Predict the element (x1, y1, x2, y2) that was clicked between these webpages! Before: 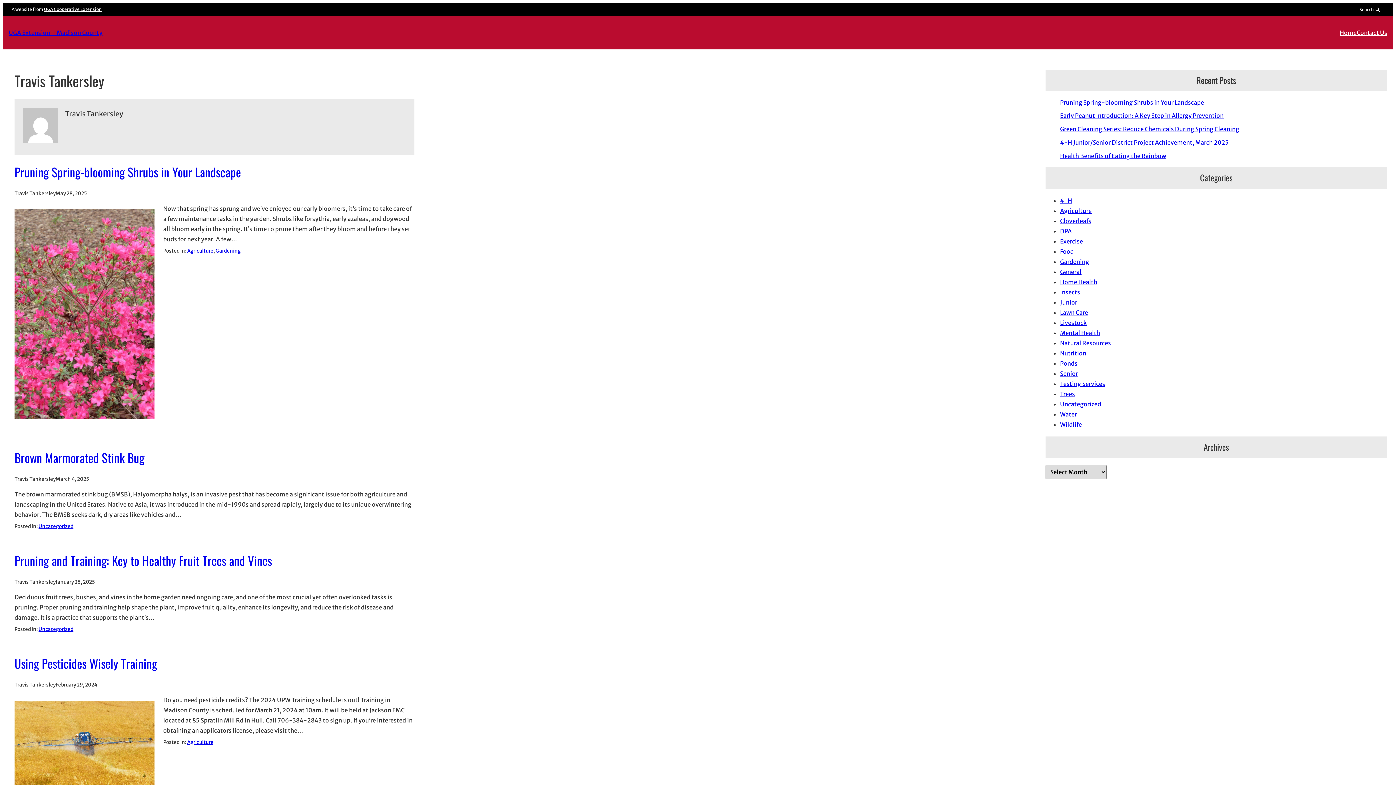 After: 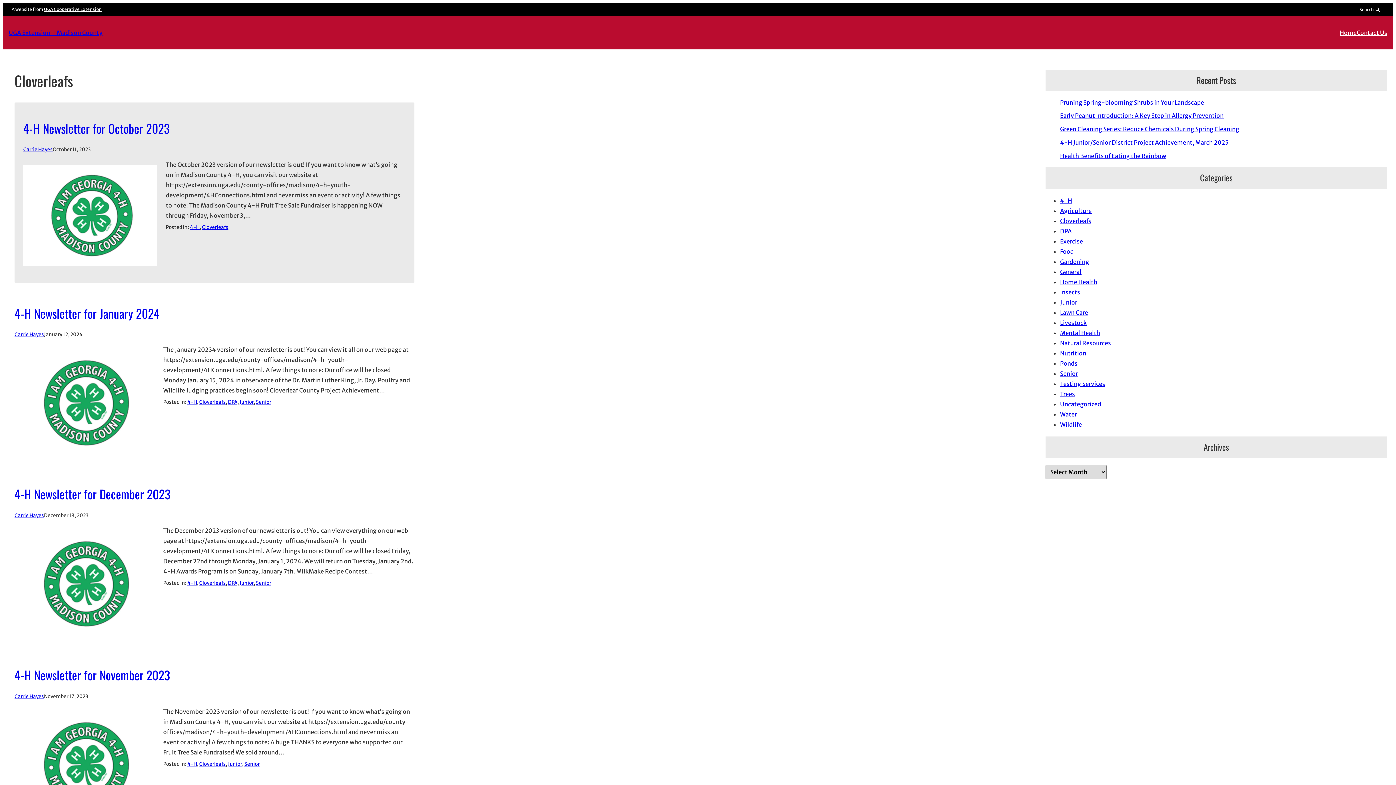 Action: bbox: (1060, 217, 1091, 224) label: Cloverleafs